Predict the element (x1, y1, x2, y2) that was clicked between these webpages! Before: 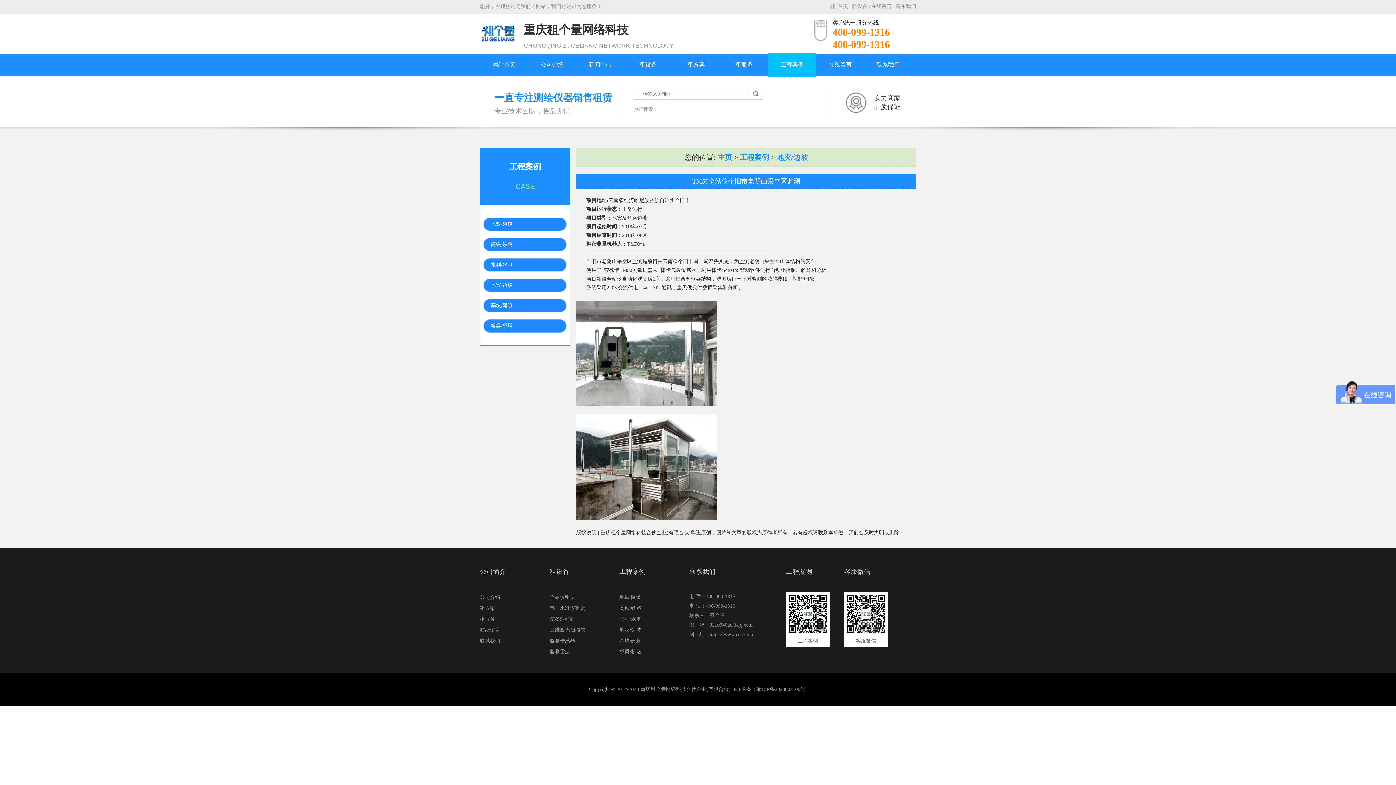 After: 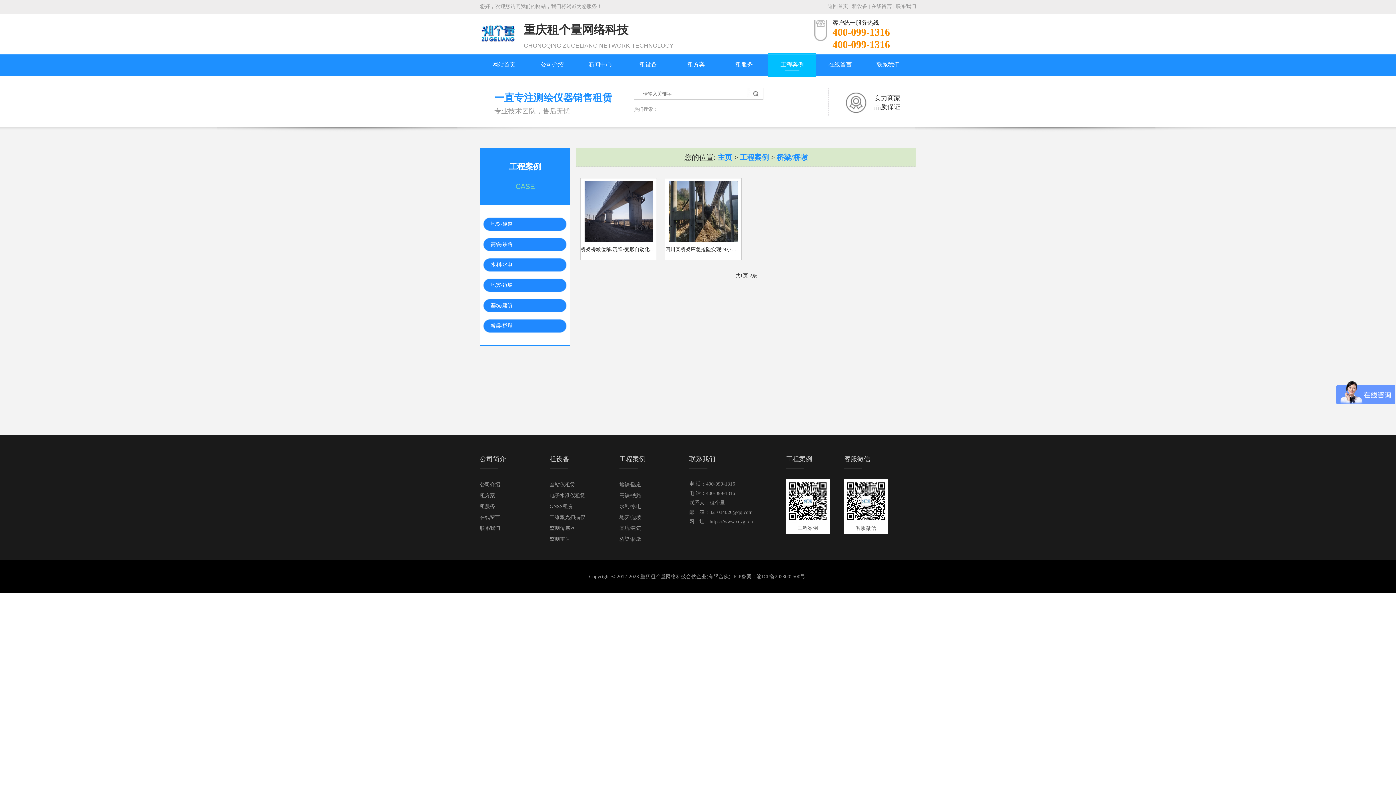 Action: label: 桥梁/桥墩 bbox: (490, 323, 512, 328)